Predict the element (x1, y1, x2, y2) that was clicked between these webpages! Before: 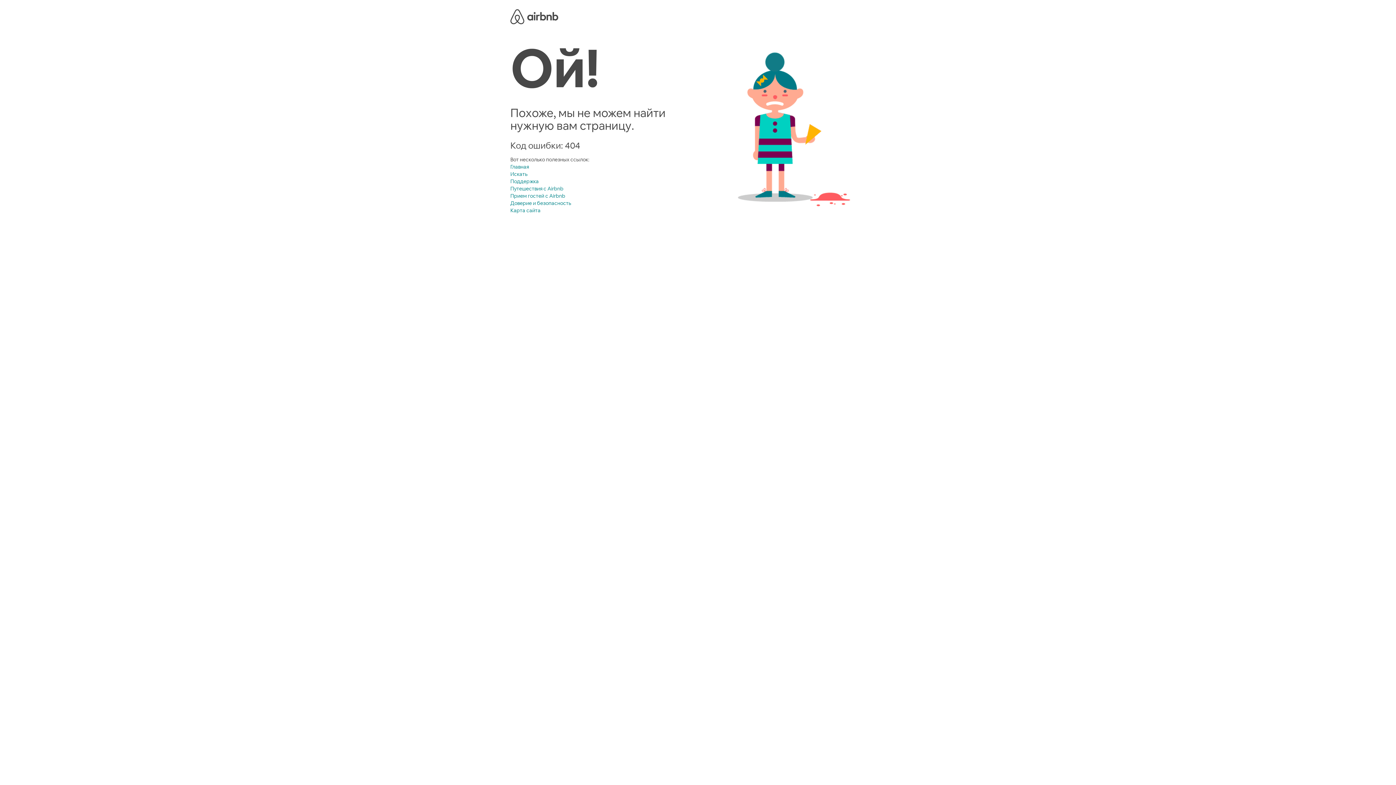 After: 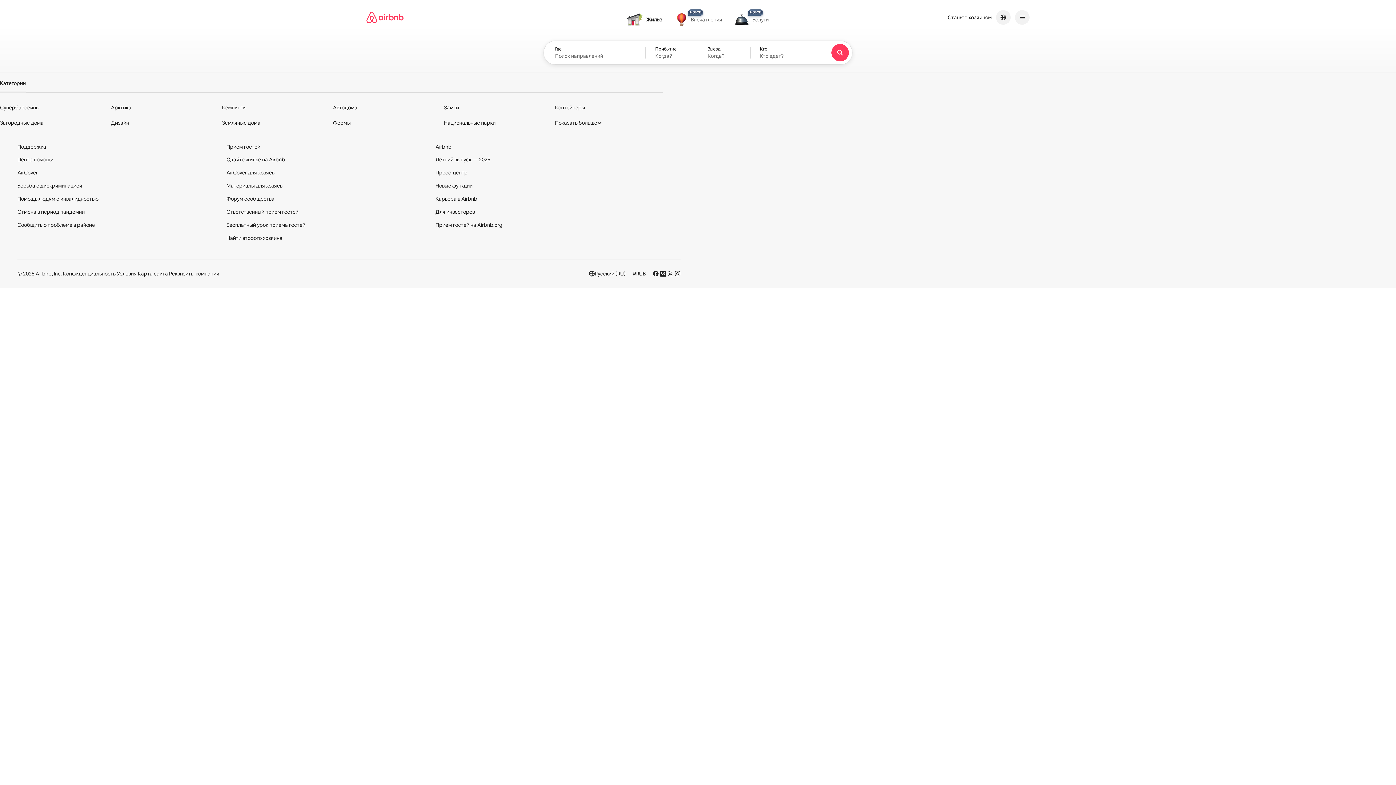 Action: bbox: (510, 163, 529, 170) label: Главная